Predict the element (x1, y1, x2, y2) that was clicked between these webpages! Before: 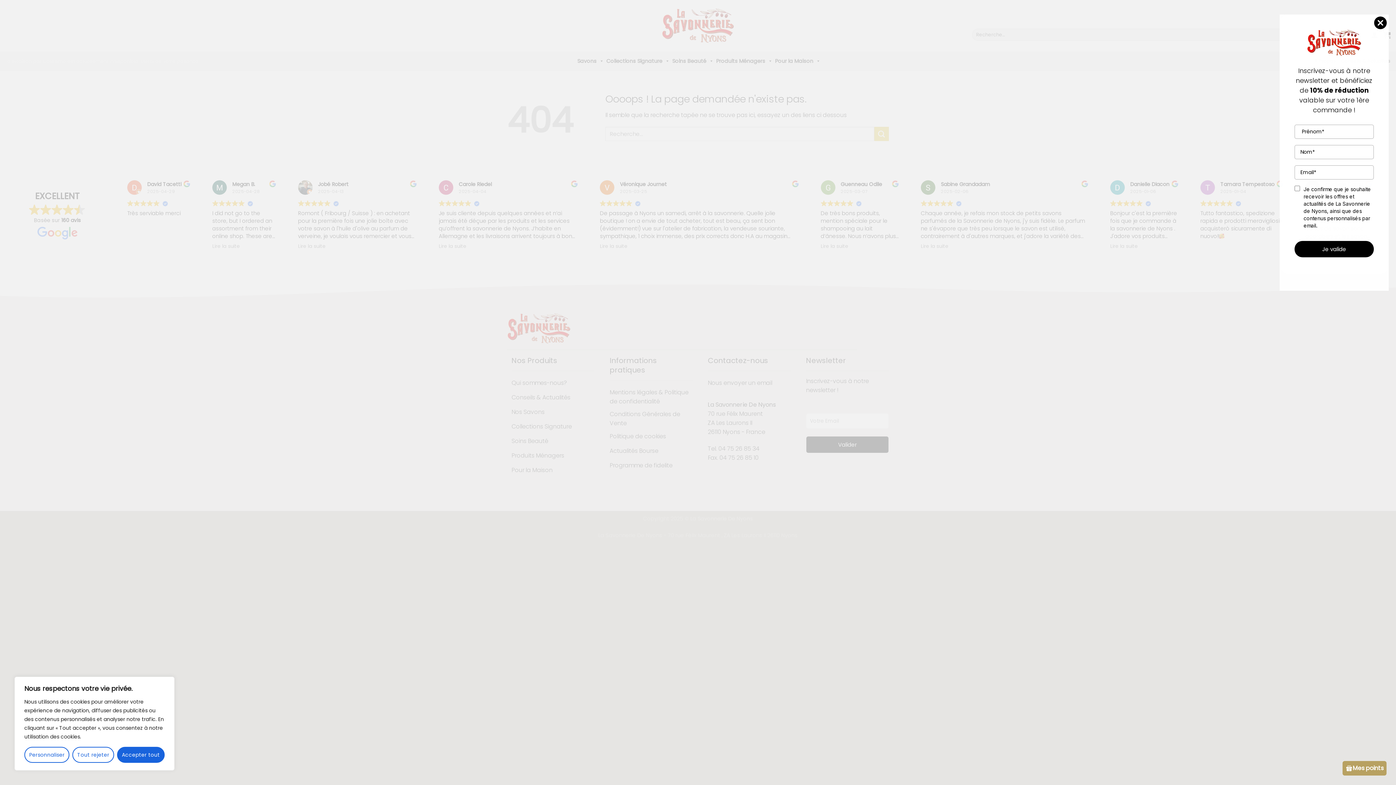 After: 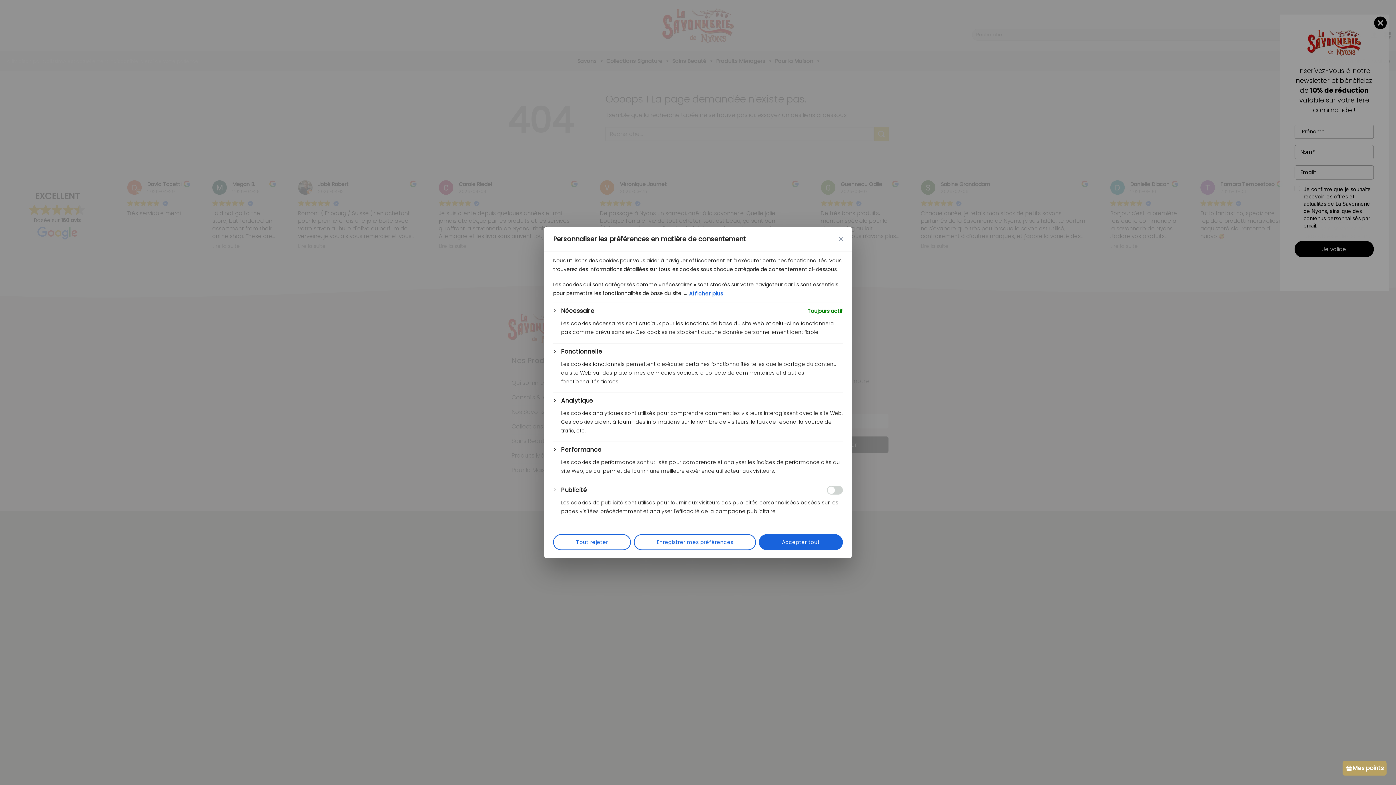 Action: bbox: (24, 747, 69, 763) label: Personnaliser